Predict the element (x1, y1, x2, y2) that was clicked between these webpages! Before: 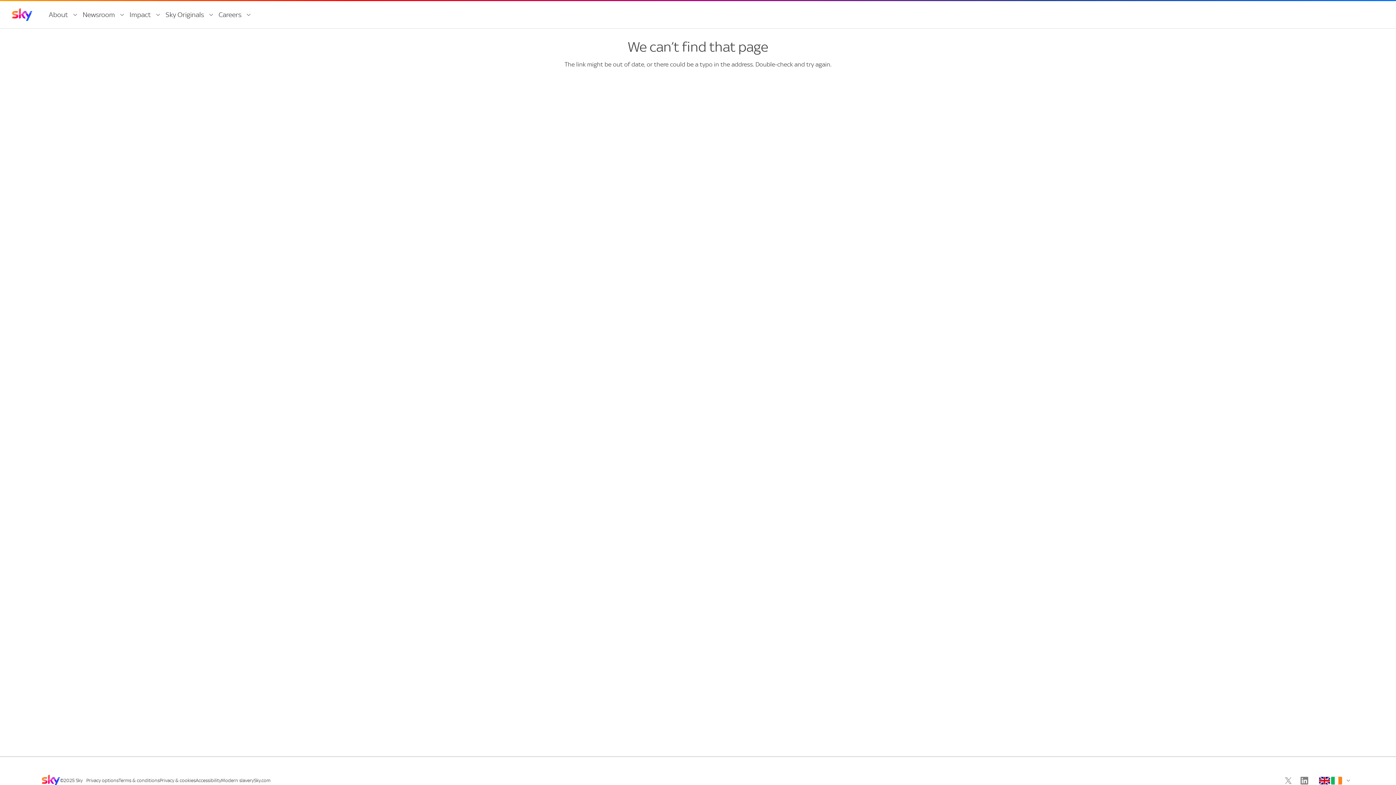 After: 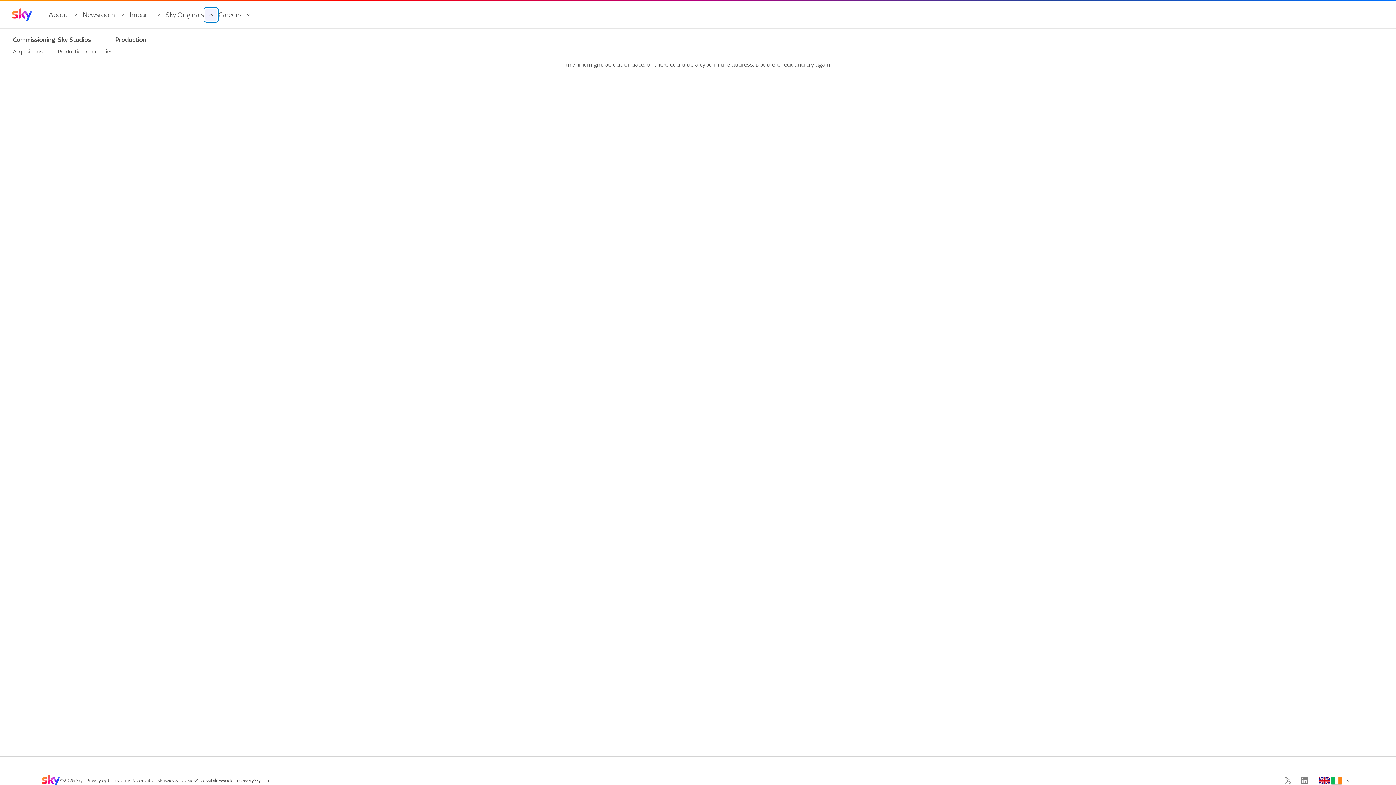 Action: bbox: (205, 8, 217, 20) label: Open navigation menu: Sky Originals